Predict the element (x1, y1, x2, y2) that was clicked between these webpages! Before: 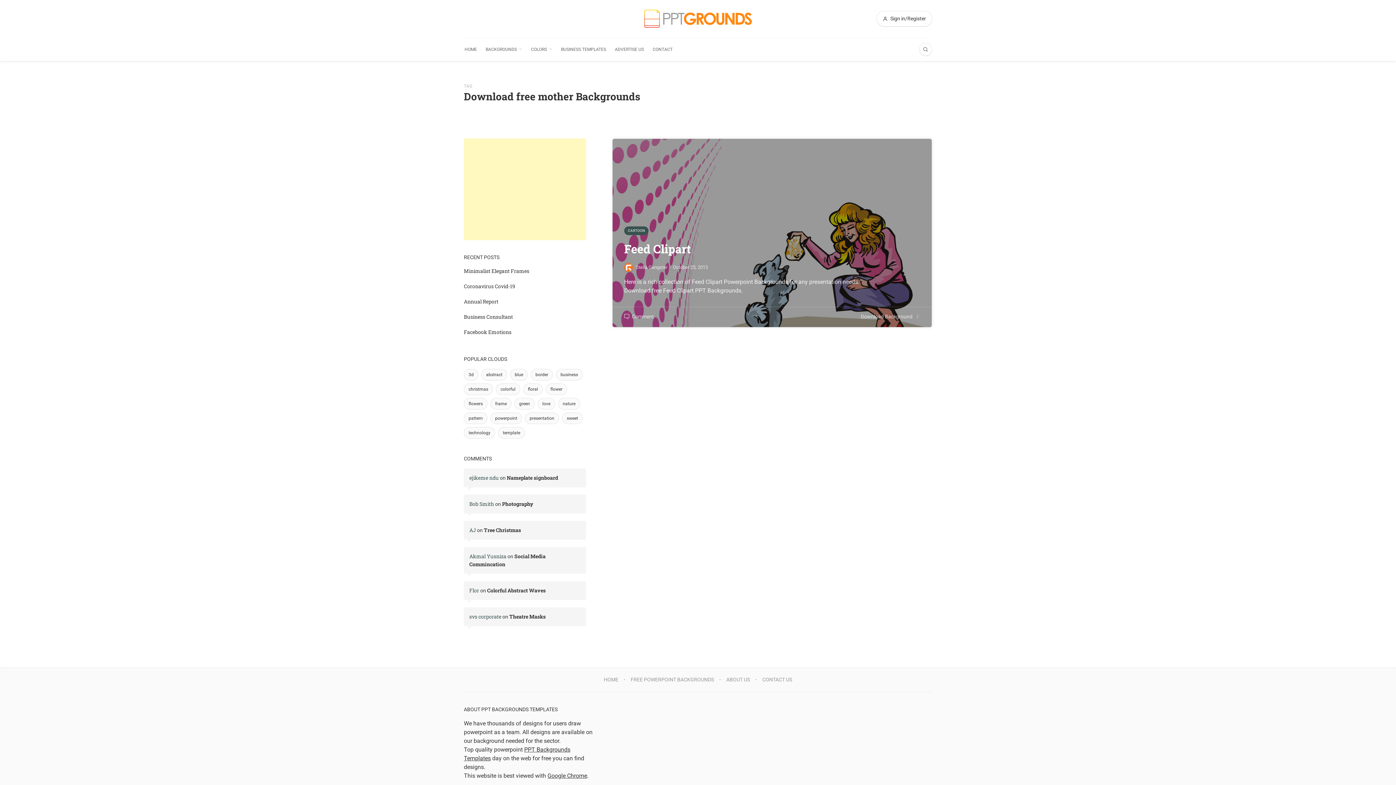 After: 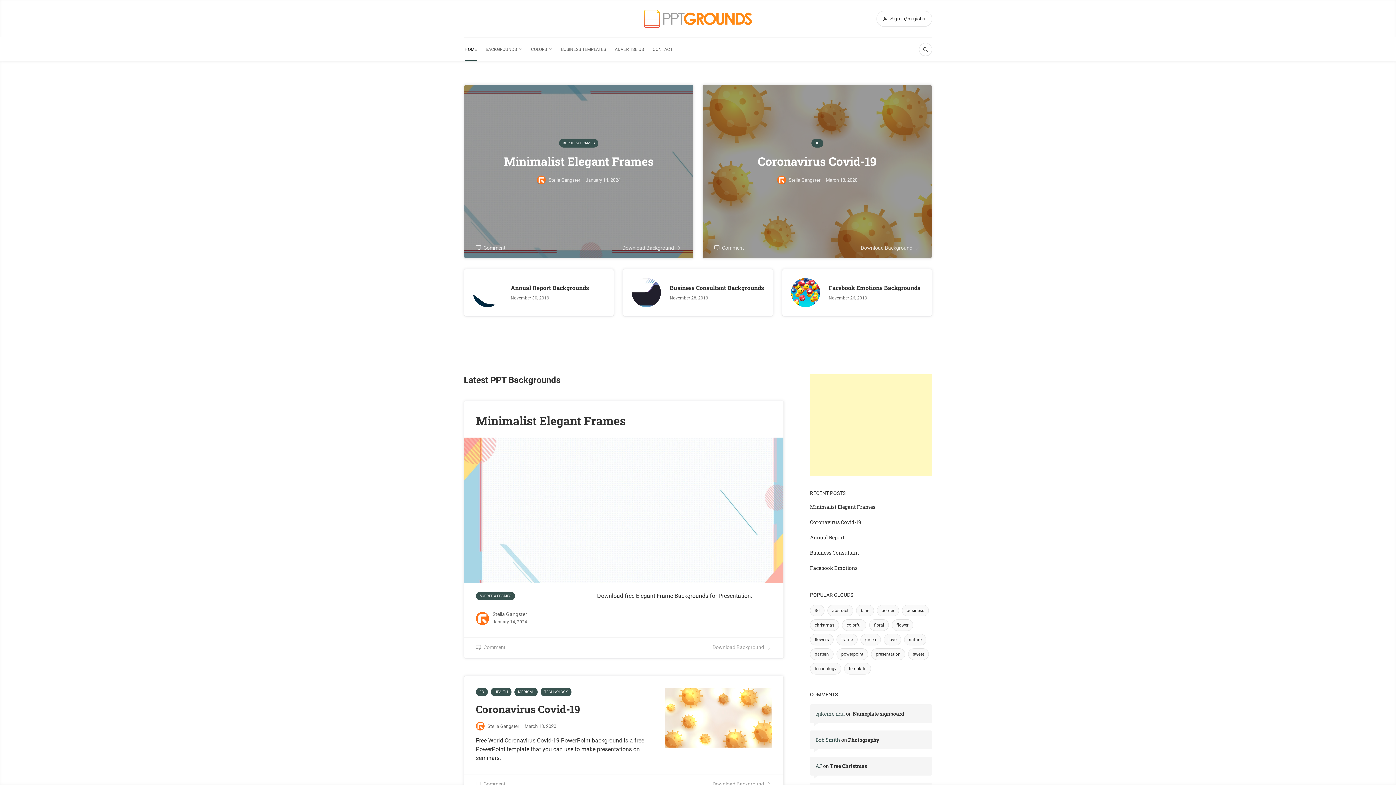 Action: label: HOME bbox: (600, 673, 622, 686)